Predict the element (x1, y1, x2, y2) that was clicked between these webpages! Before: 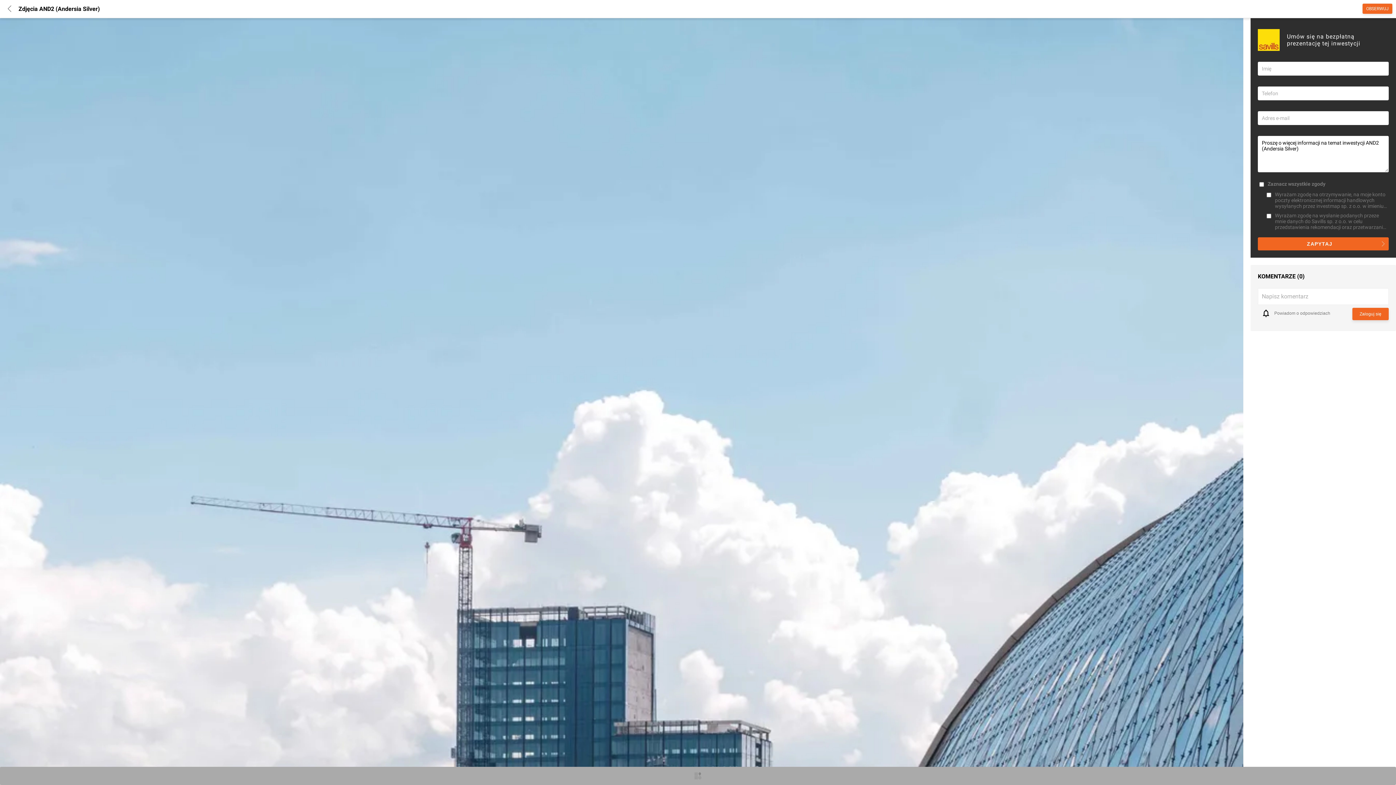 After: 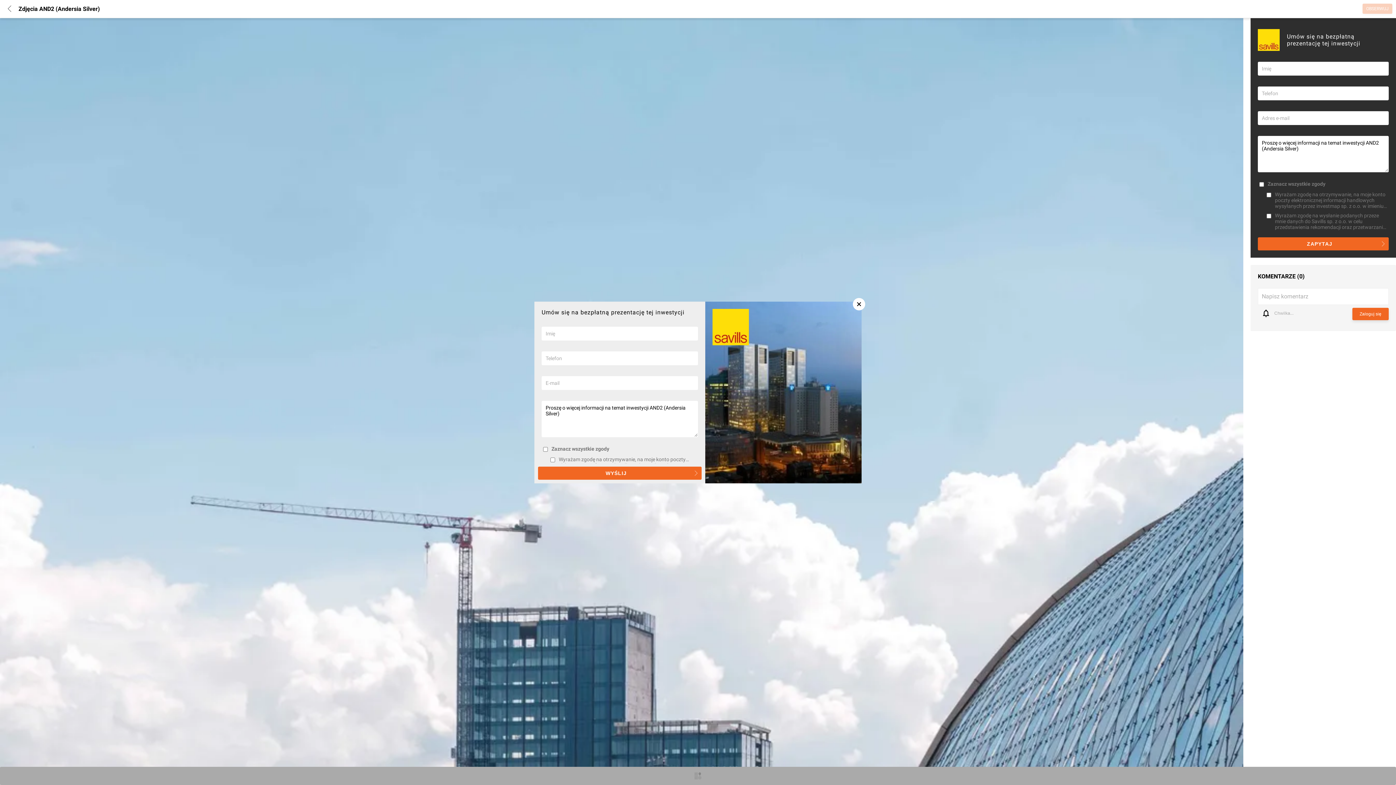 Action: bbox: (1258, 308, 1345, 318) label: Powiadom o odpowiedziach